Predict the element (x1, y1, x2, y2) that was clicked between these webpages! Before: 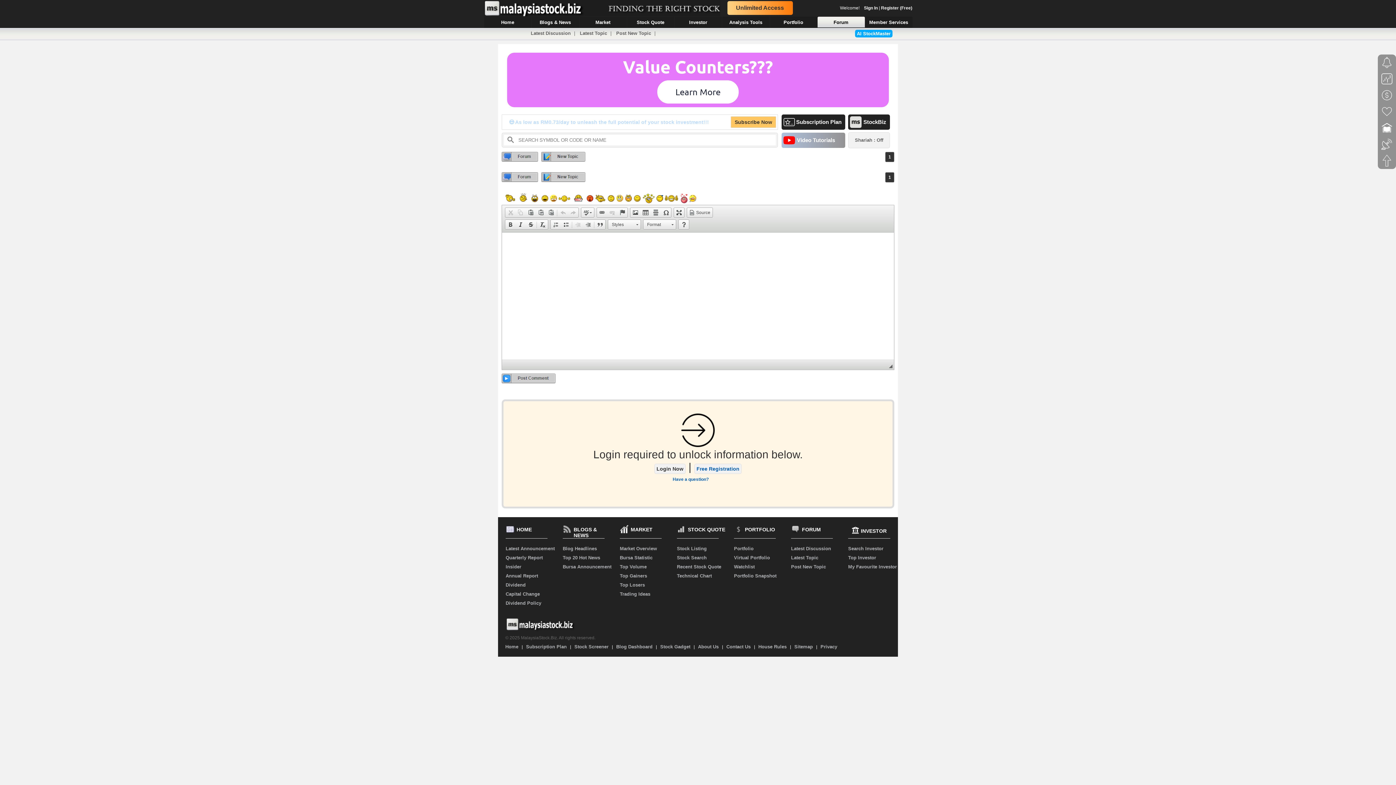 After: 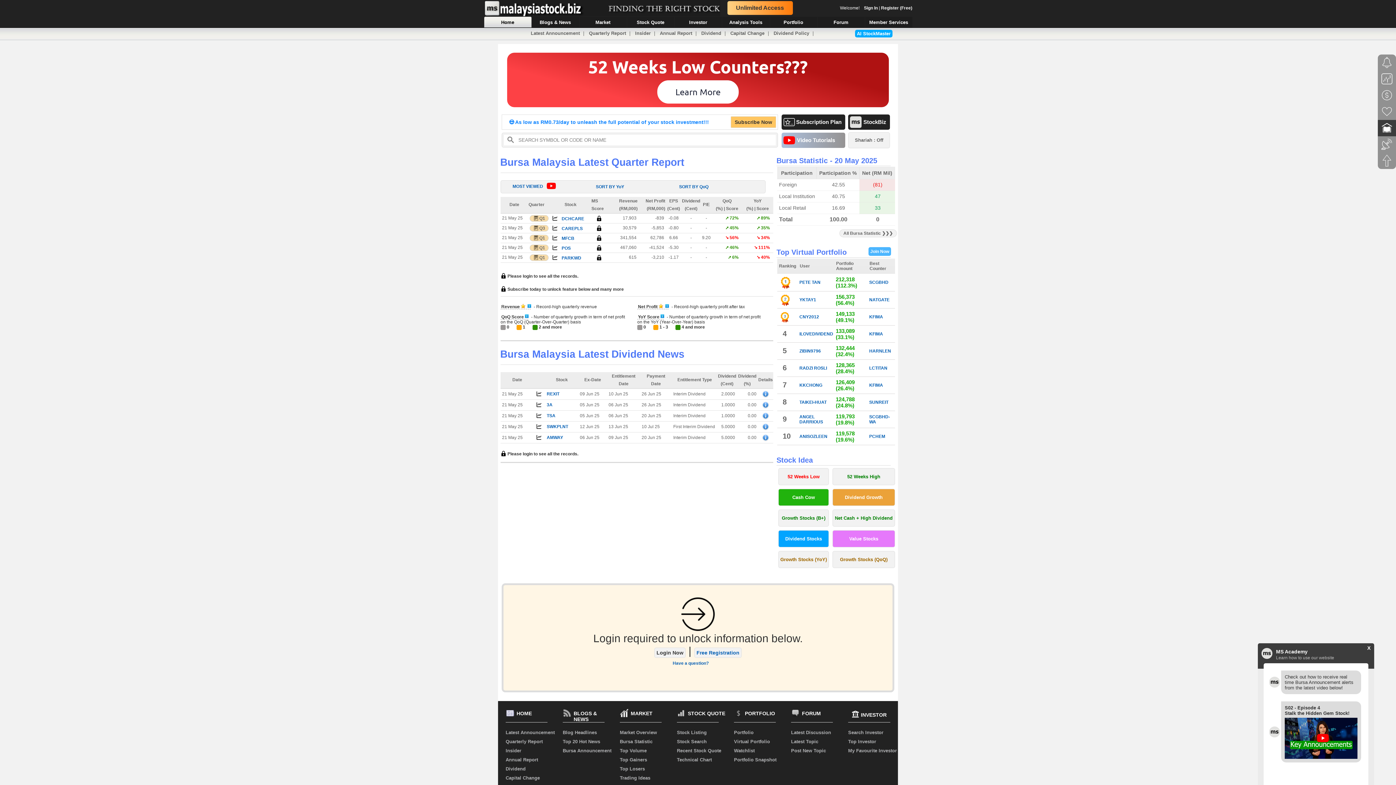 Action: label: Latest Announcement bbox: (505, 546, 554, 551)